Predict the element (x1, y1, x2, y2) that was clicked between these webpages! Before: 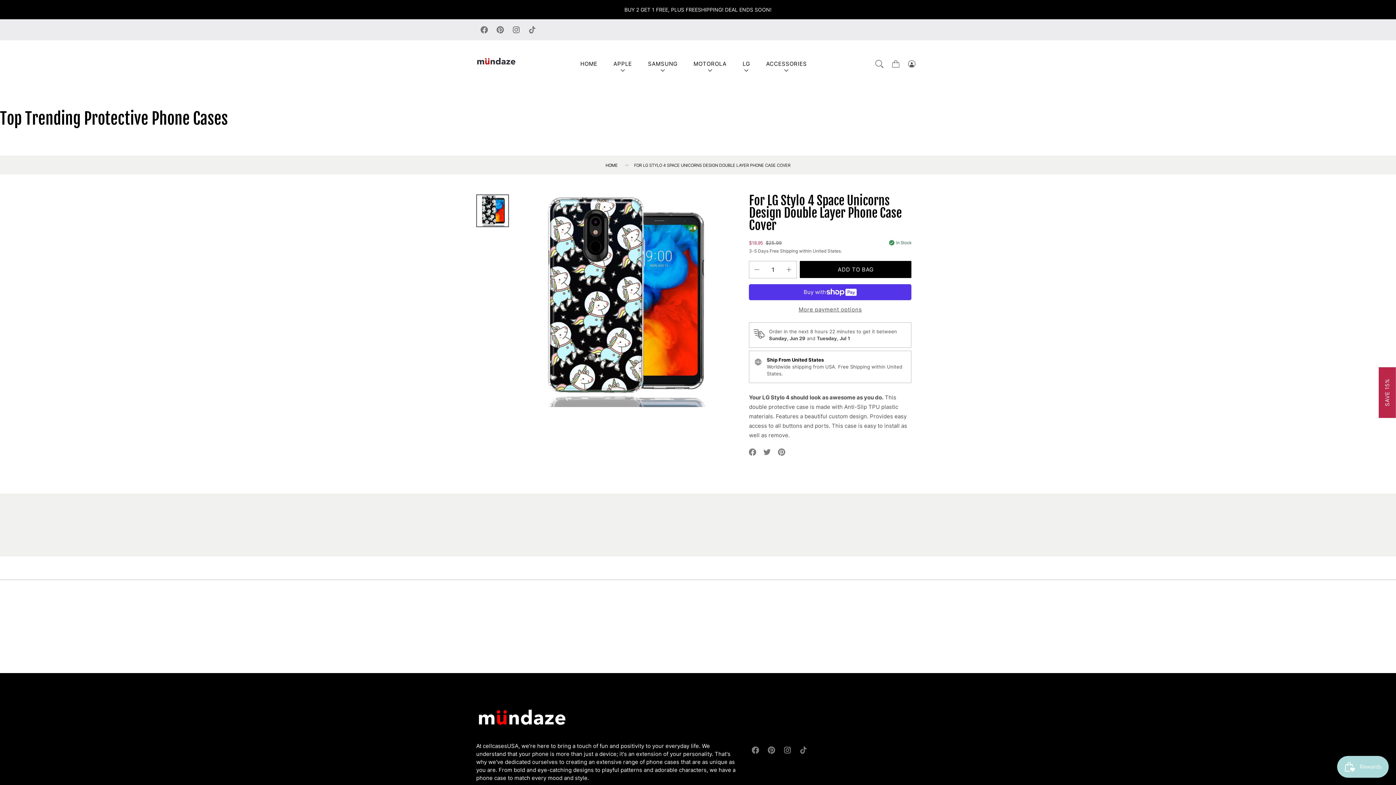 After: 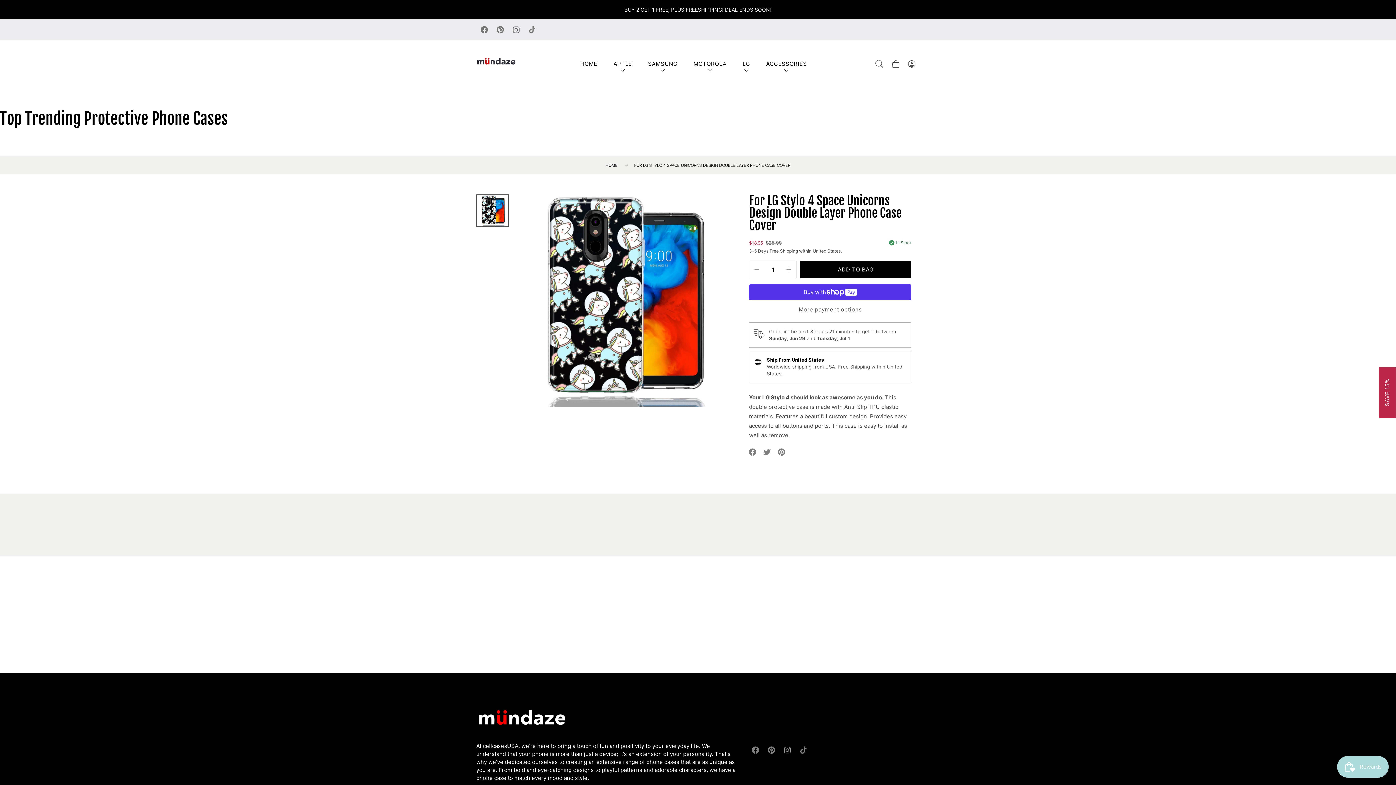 Action: label: TikTok bbox: (524, 21, 540, 37)